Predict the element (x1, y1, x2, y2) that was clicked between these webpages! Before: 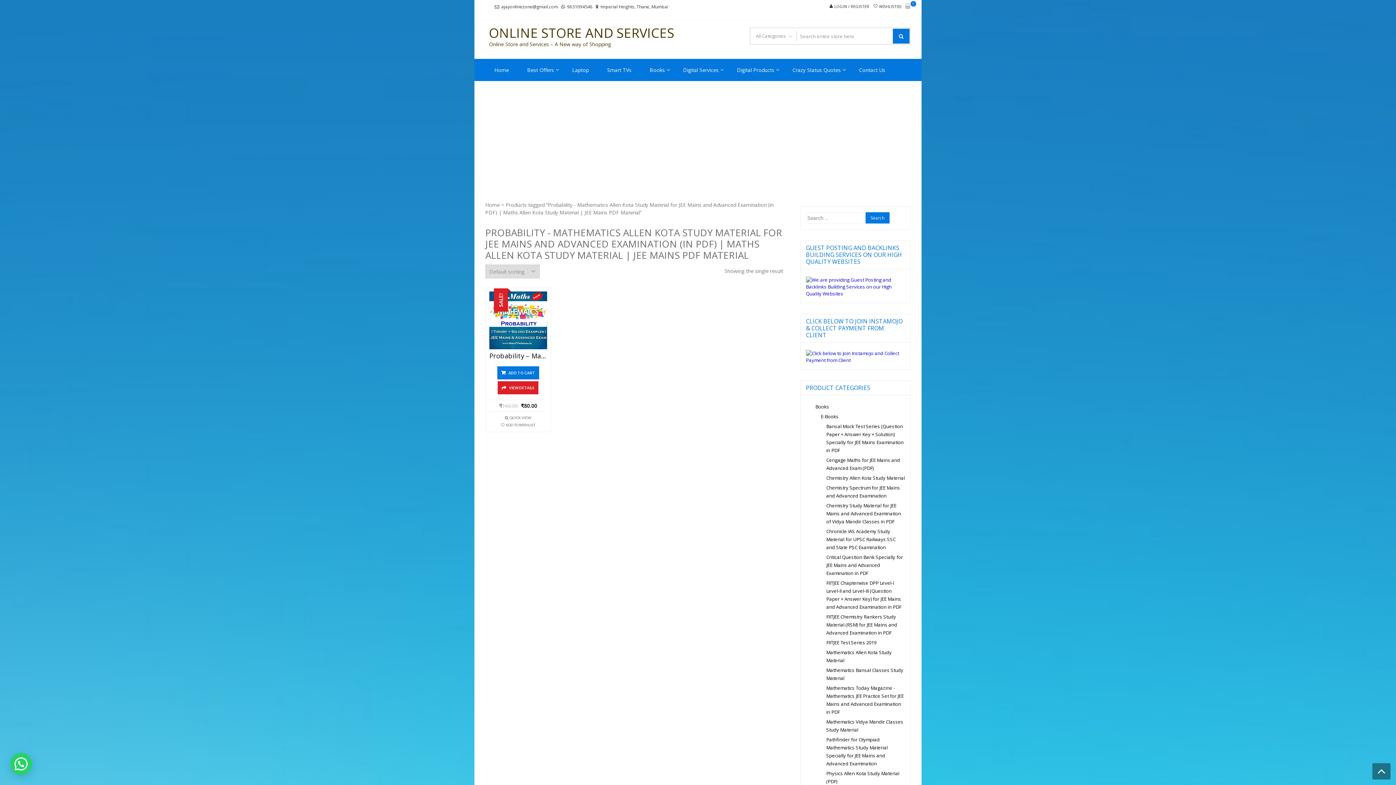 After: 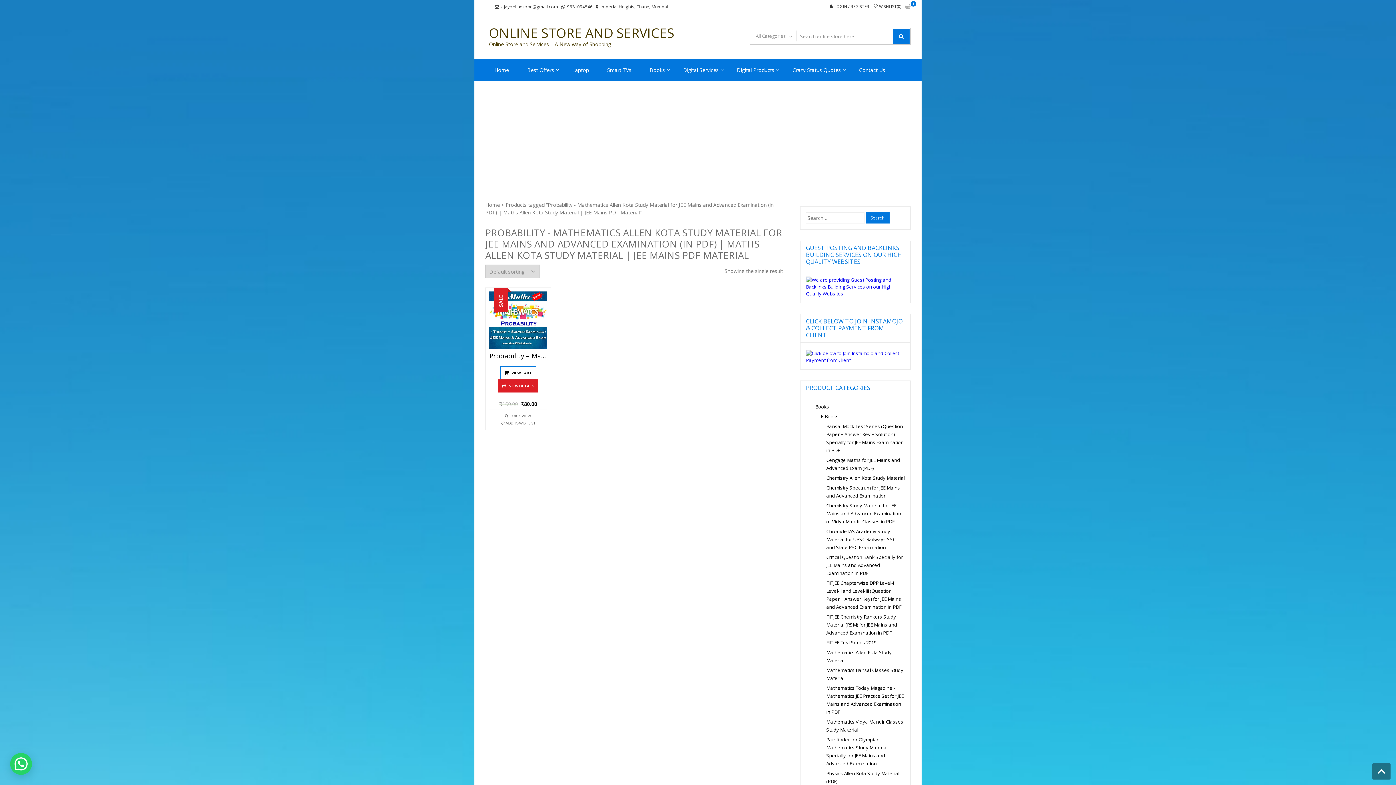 Action: bbox: (497, 366, 539, 379) label: Add “Probability - Mathematics Best Kota Study Material for JEE Mains and Advanced Examination (in PDF)” to your cart